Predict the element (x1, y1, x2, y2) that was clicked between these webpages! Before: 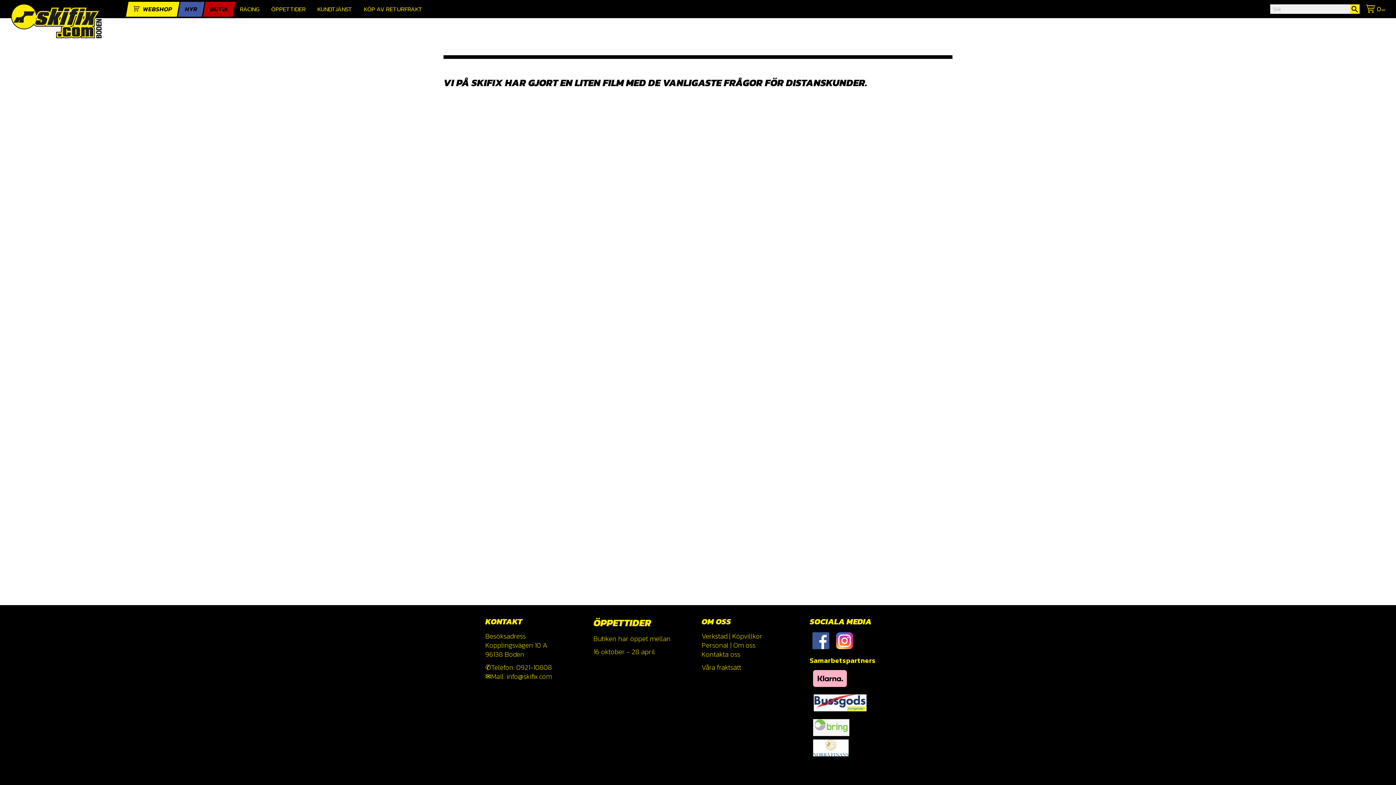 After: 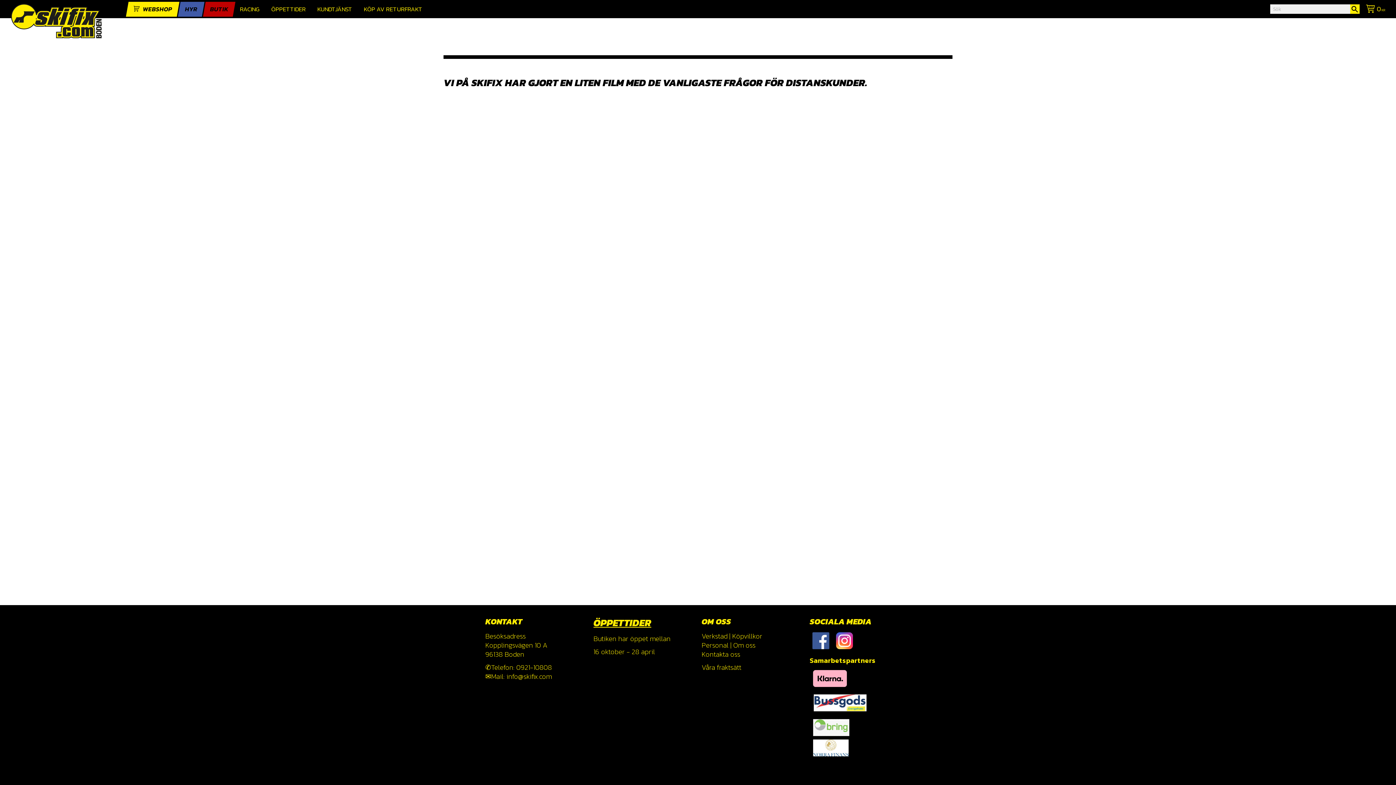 Action: bbox: (593, 615, 651, 630) label: ÖPPETTIDER